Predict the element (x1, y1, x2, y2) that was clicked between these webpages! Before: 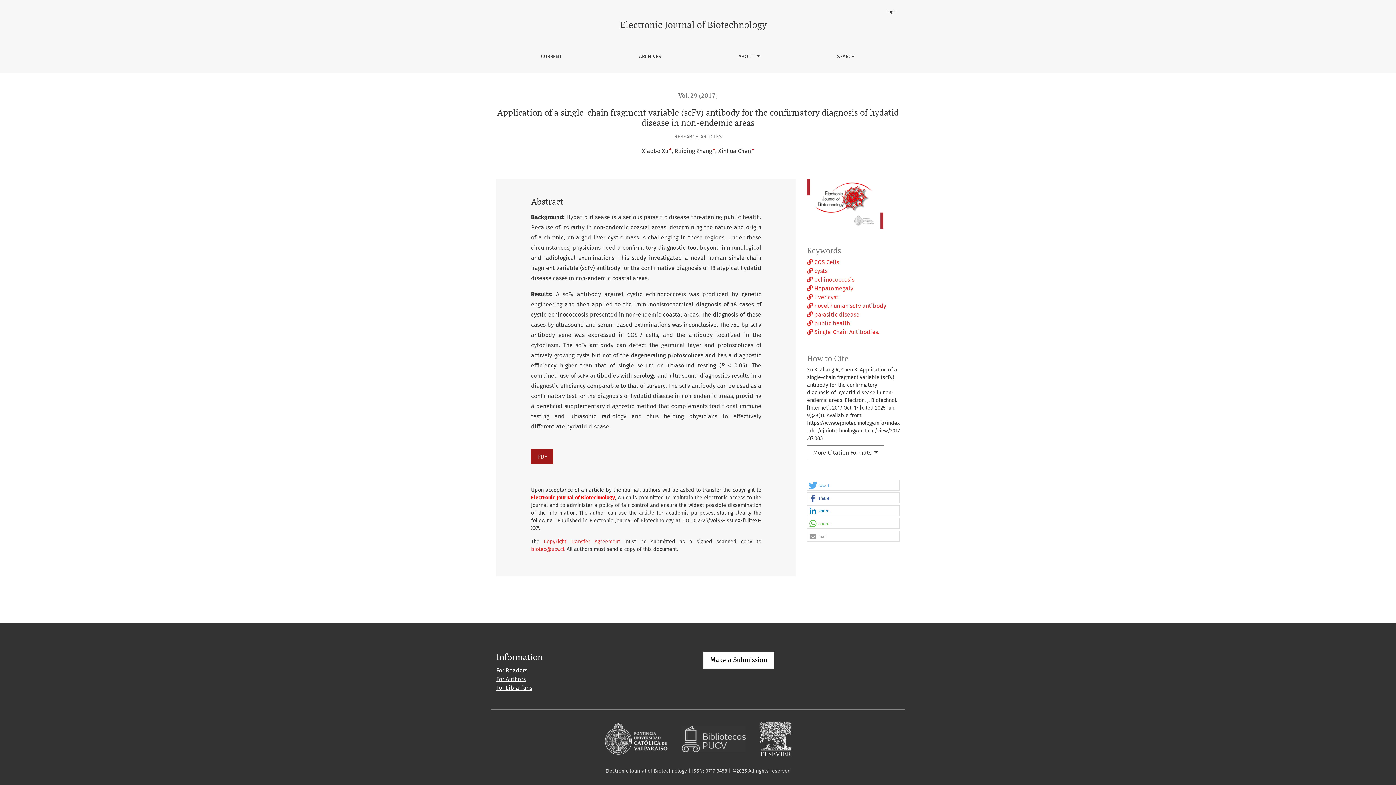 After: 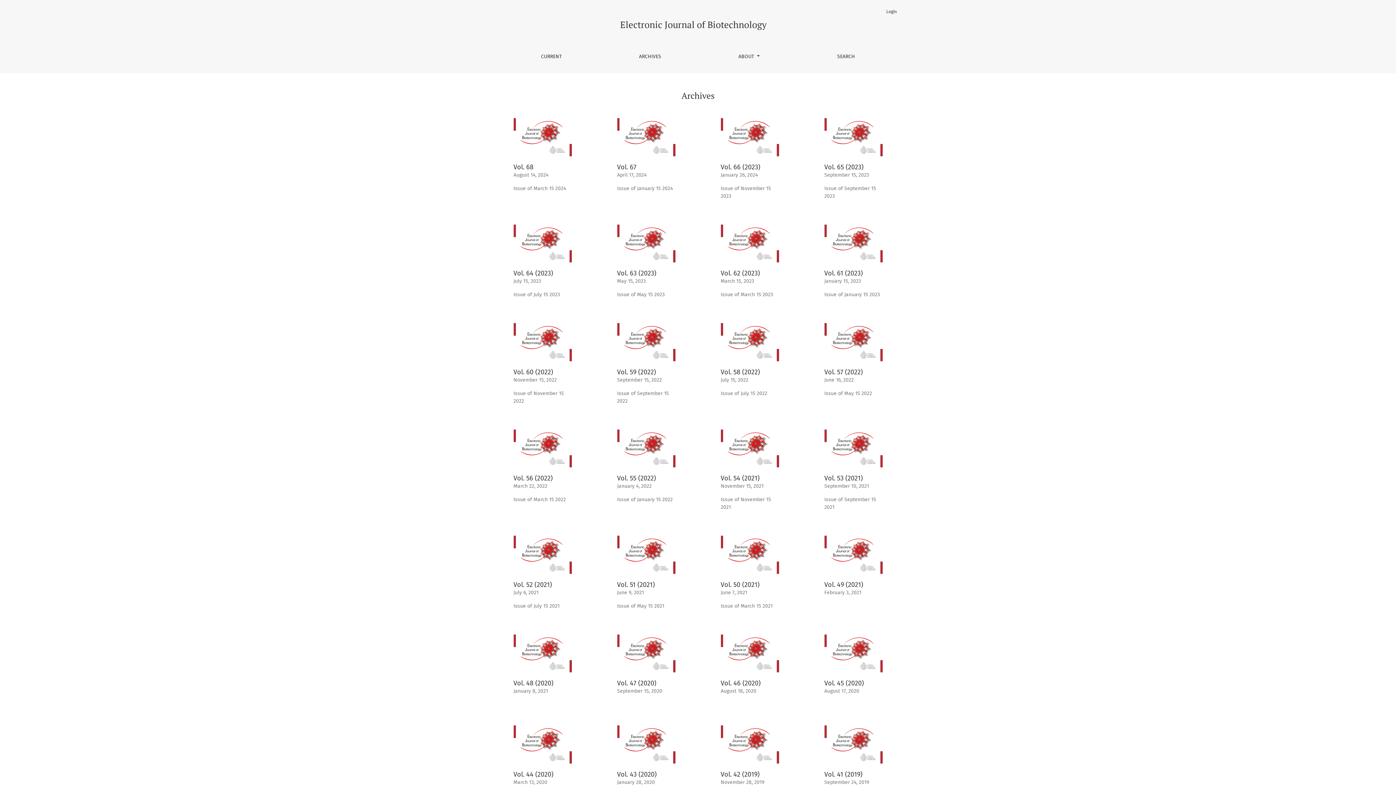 Action: label: ARCHIVES bbox: (633, 46, 667, 67)